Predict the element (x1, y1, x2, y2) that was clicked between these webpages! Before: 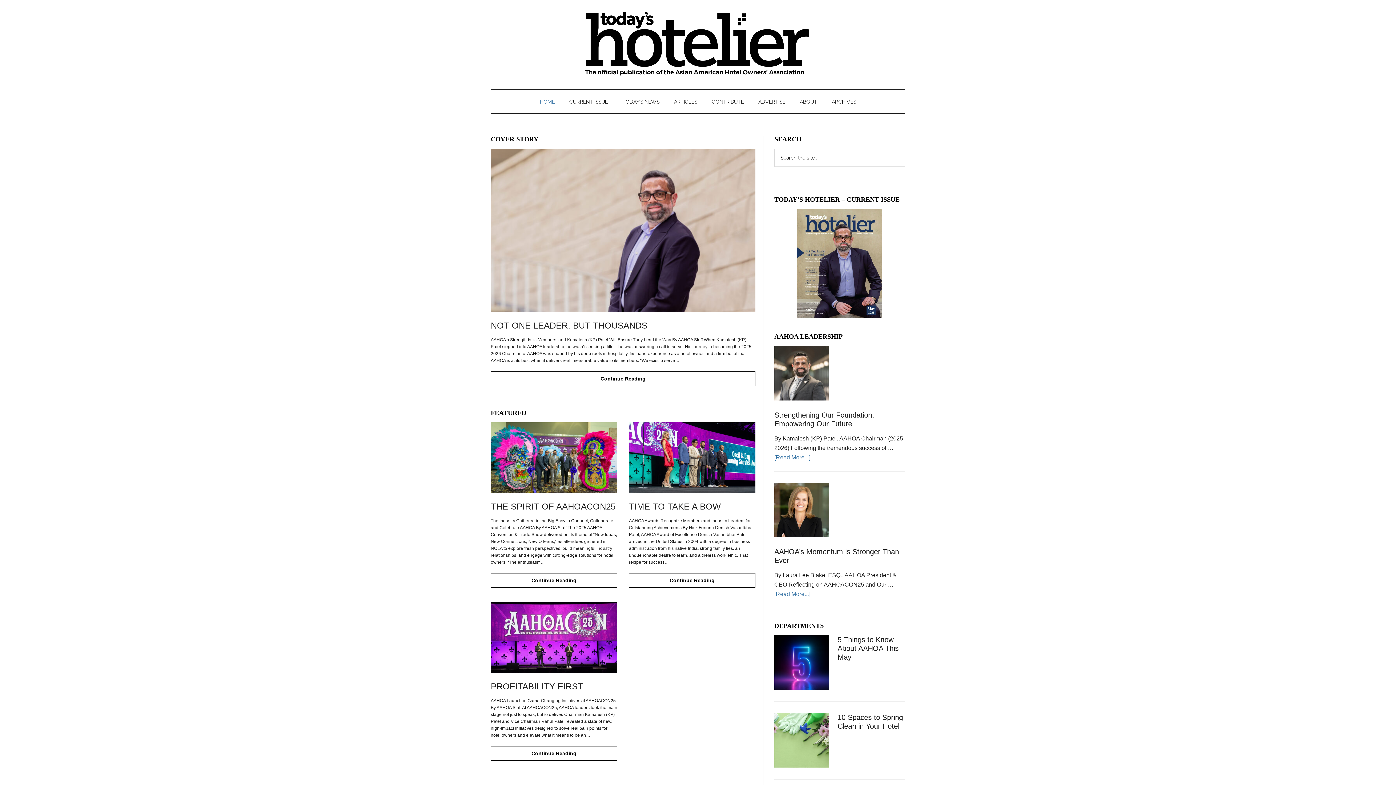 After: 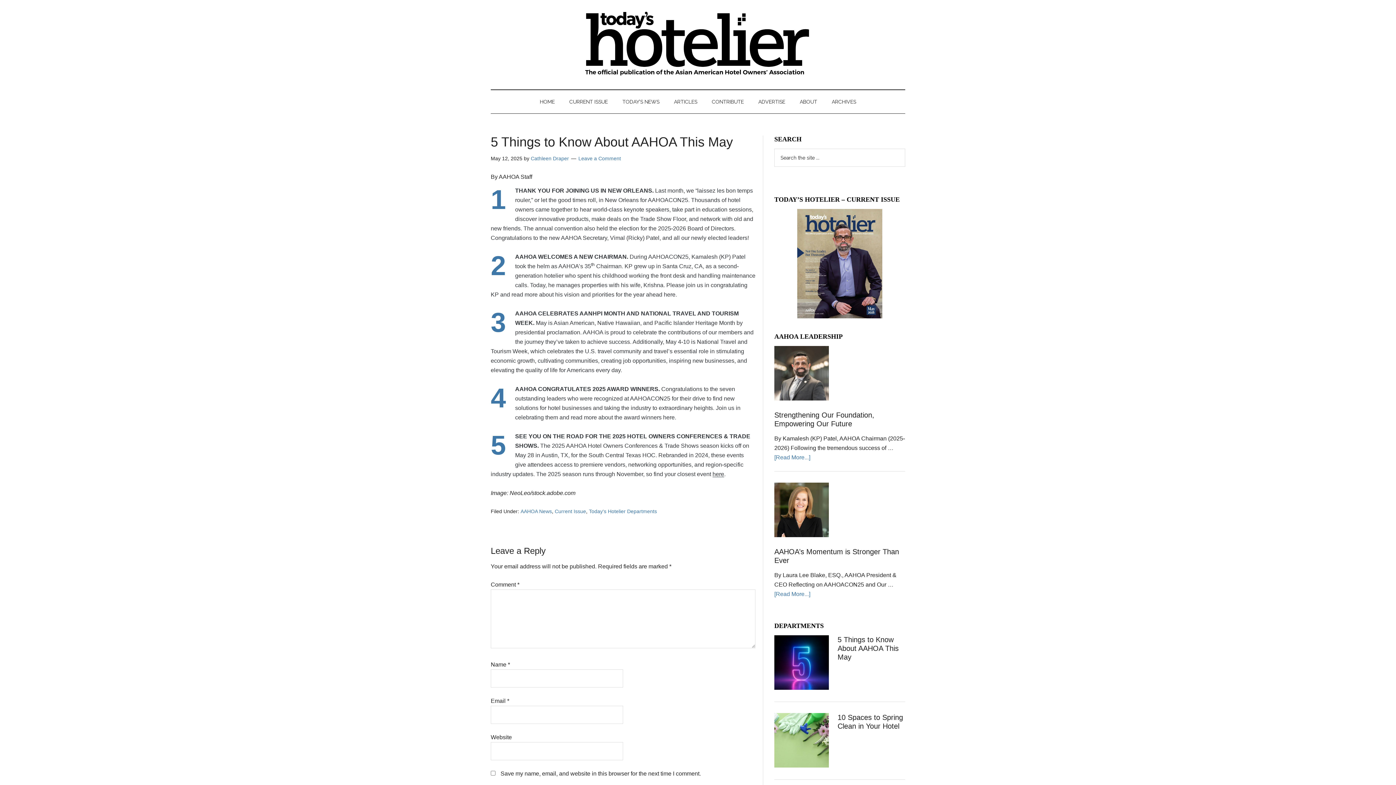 Action: bbox: (837, 635, 898, 661) label: 5 Things to Know About AAHOA This May